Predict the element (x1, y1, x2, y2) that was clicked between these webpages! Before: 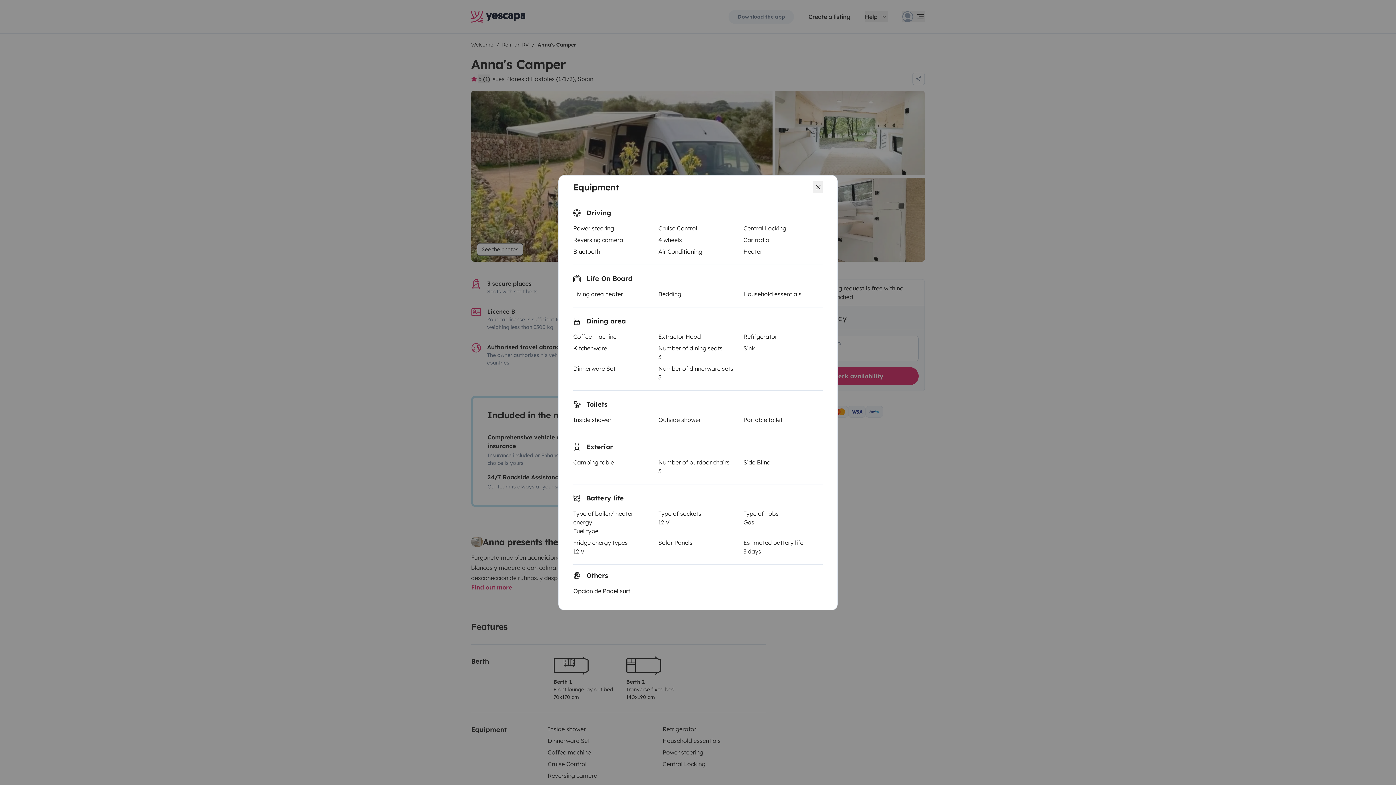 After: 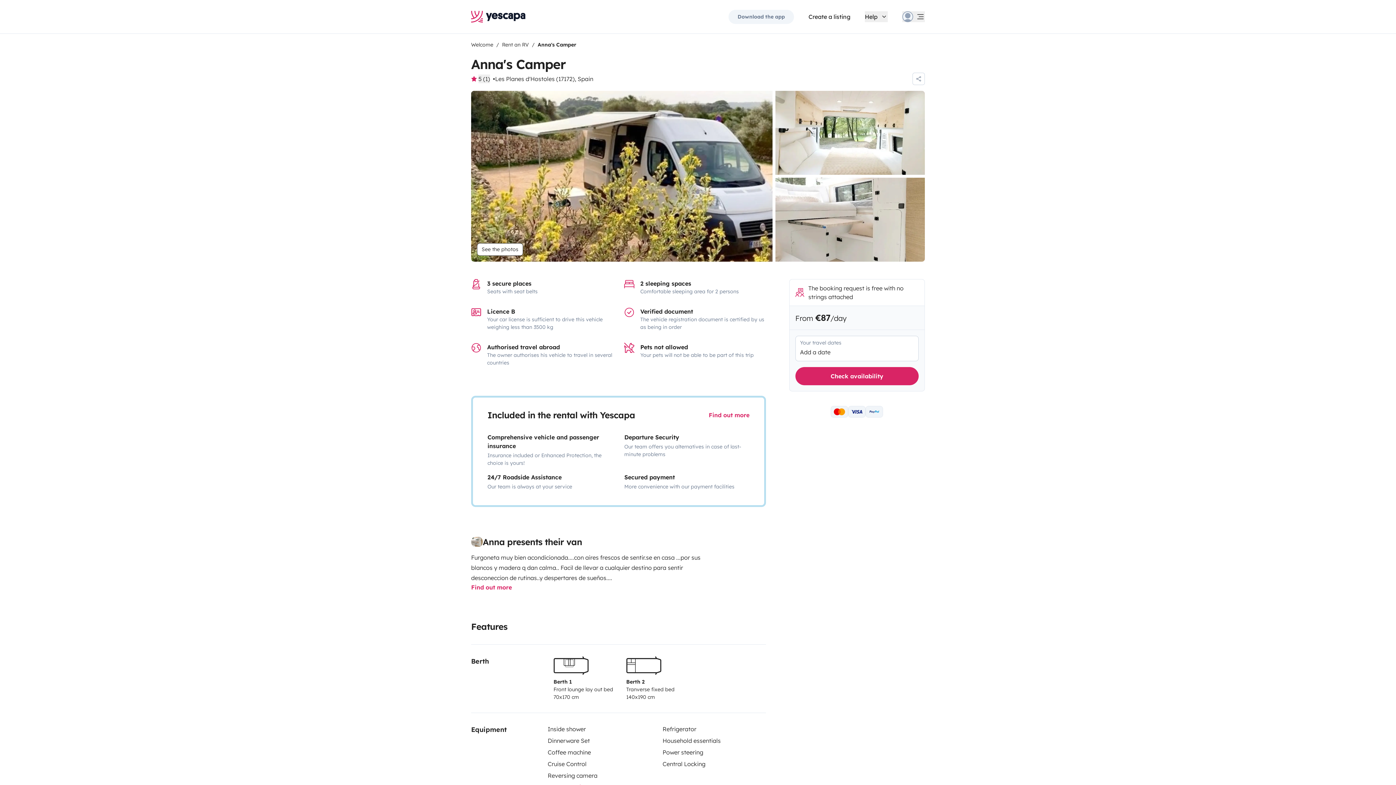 Action: bbox: (822, 181, 822, 193)